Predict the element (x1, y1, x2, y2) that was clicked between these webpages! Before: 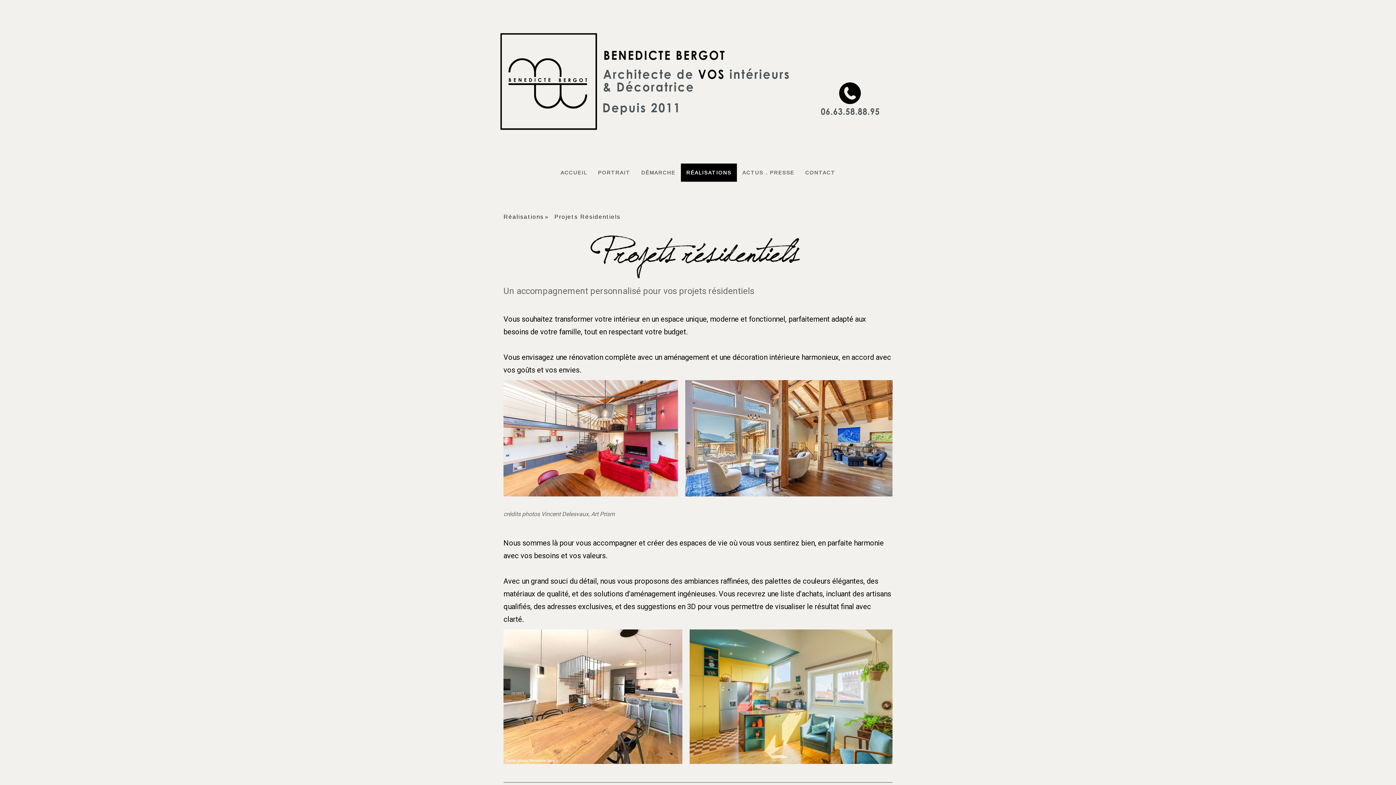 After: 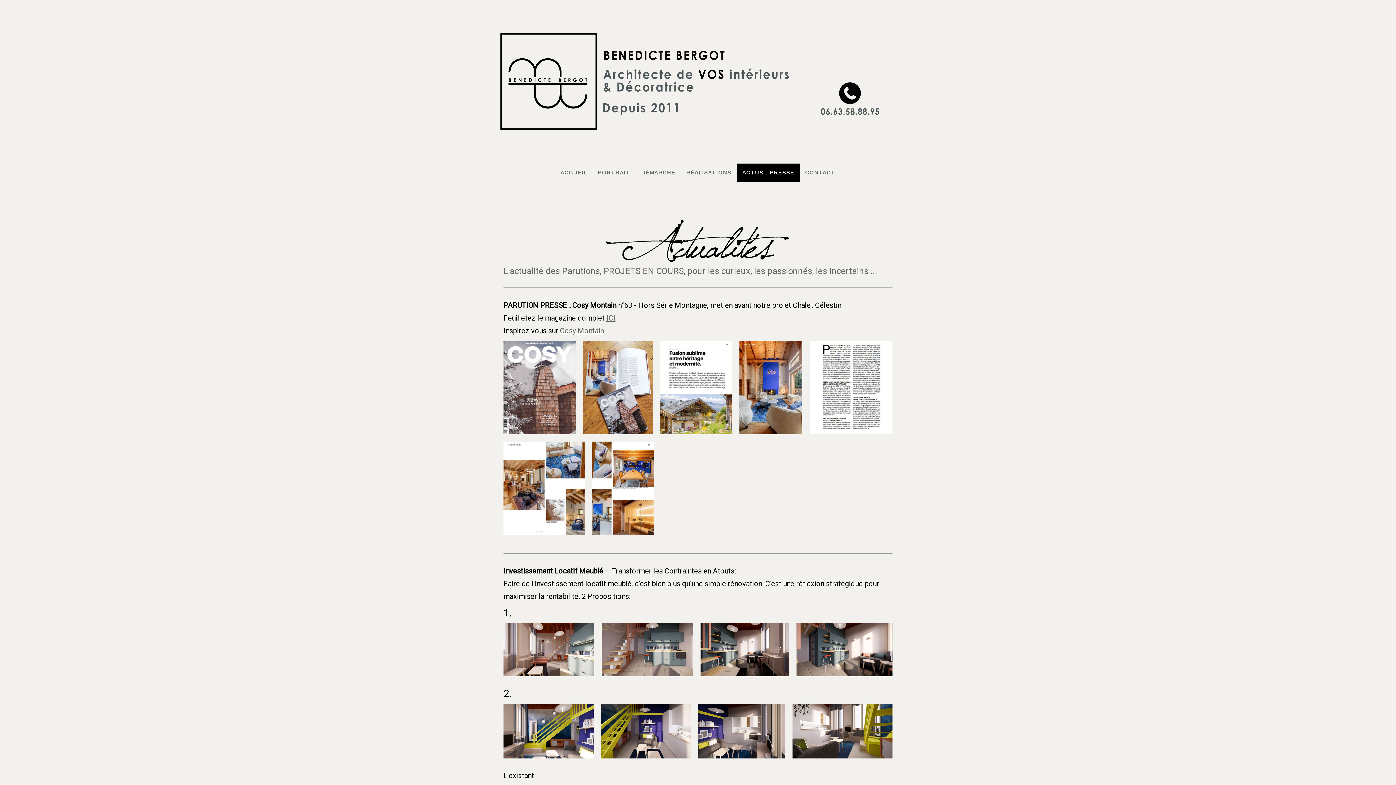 Action: bbox: (737, 163, 800, 181) label: ACTUS . PRESSE